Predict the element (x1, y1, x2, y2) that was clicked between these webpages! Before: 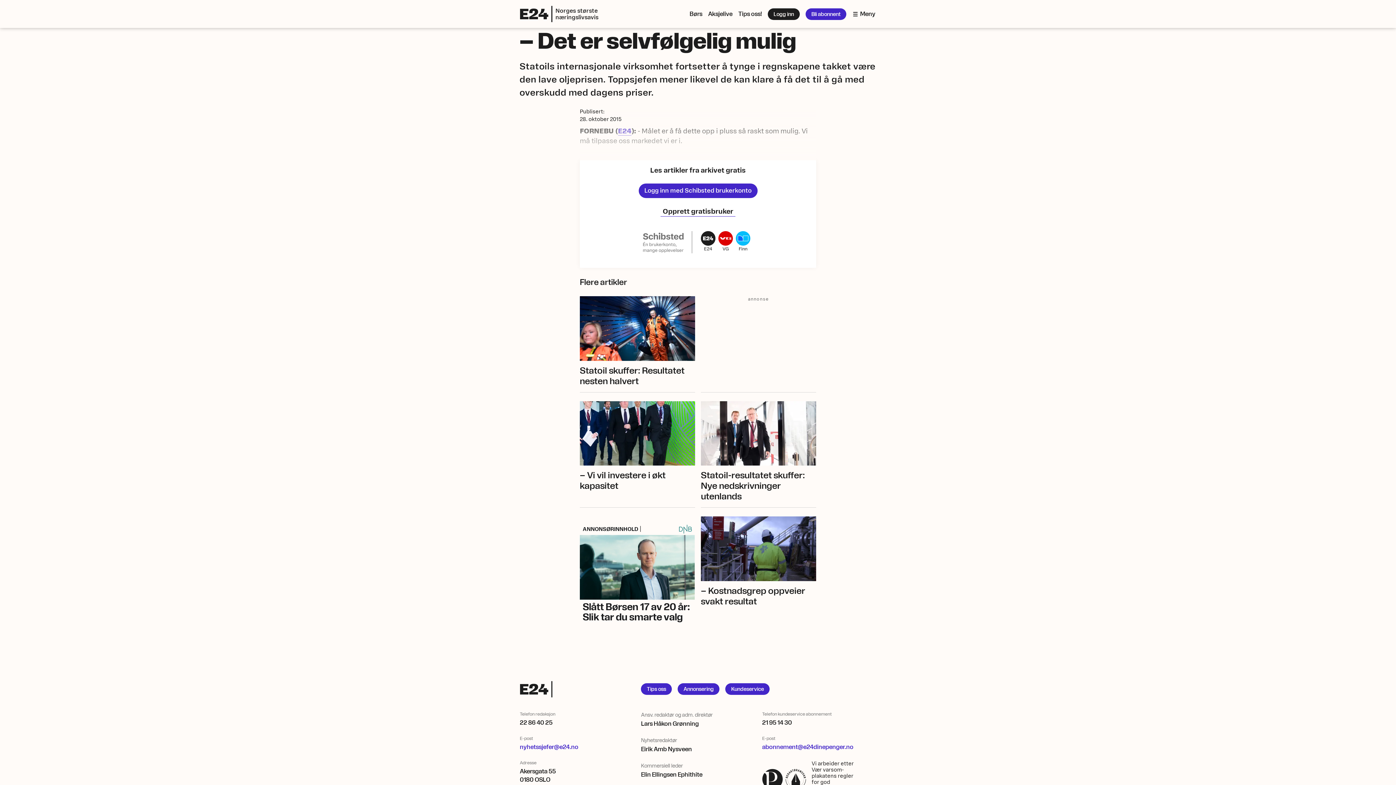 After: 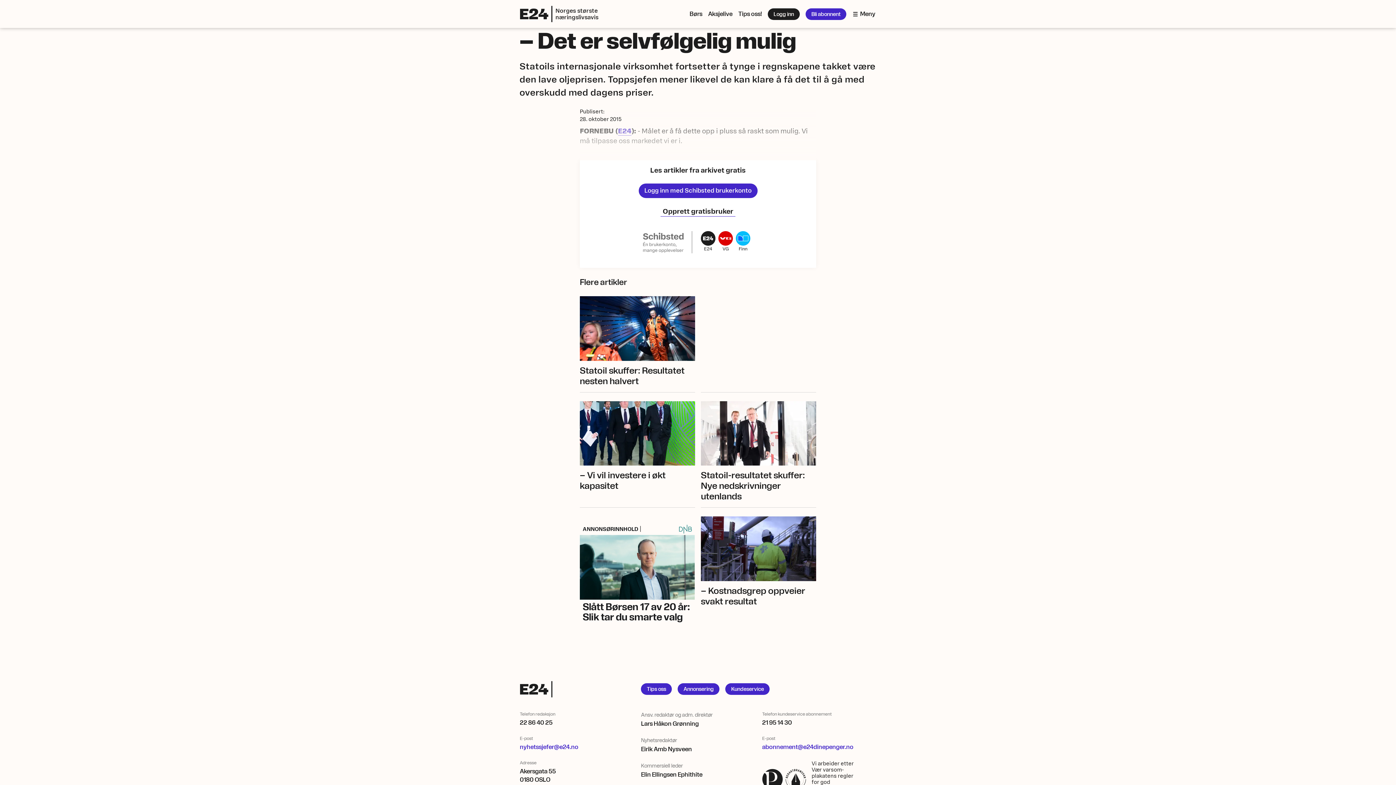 Action: bbox: (762, 719, 876, 726) label: 21 95 14 30